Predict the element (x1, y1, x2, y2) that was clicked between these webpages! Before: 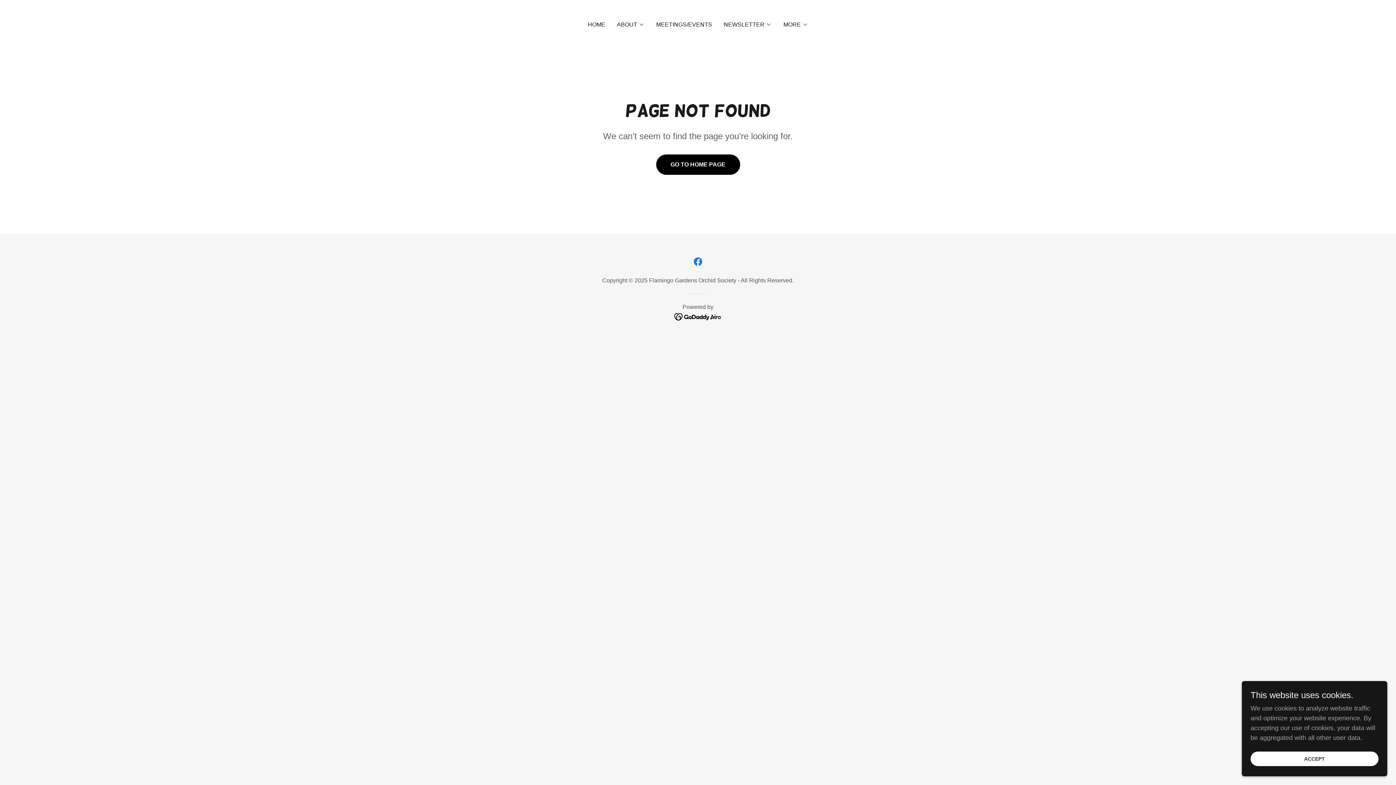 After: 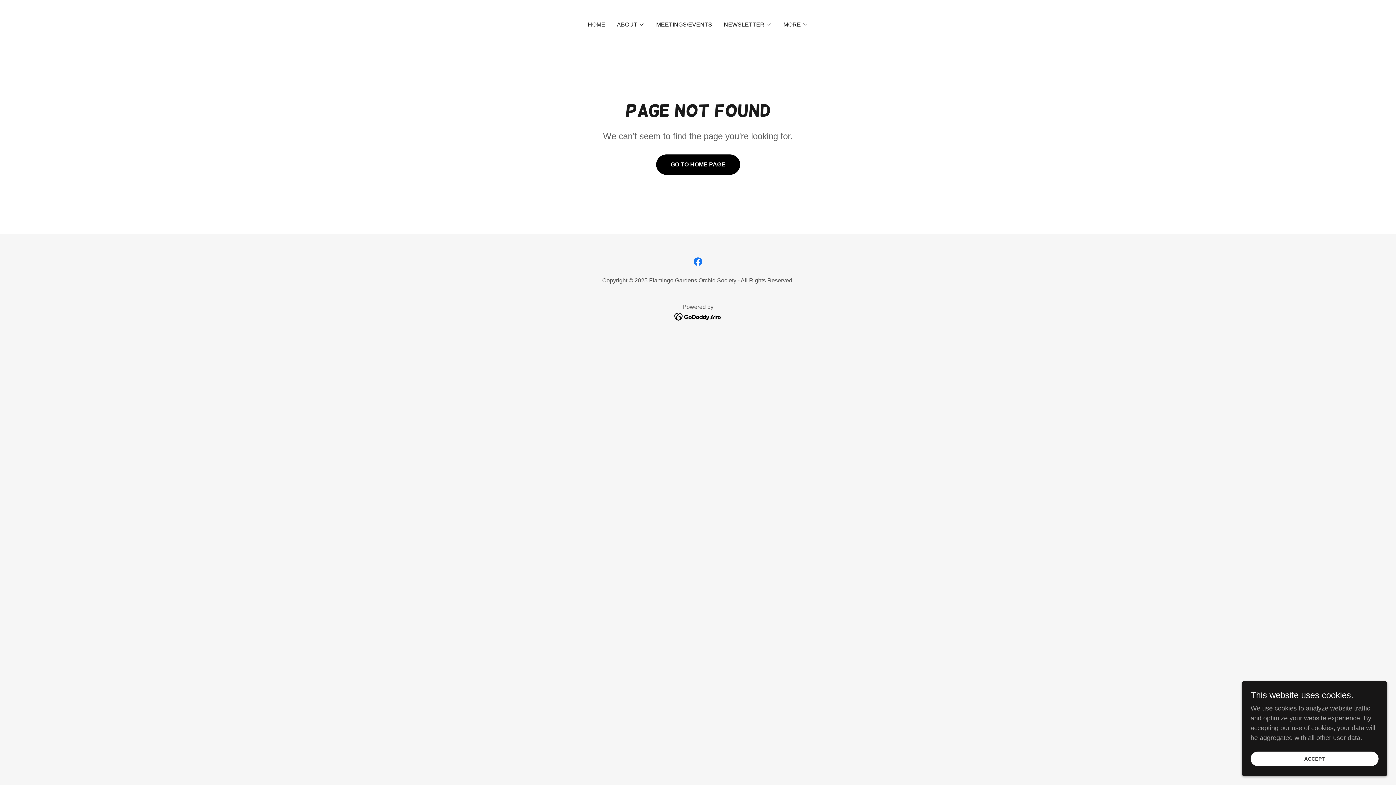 Action: bbox: (674, 313, 722, 320)